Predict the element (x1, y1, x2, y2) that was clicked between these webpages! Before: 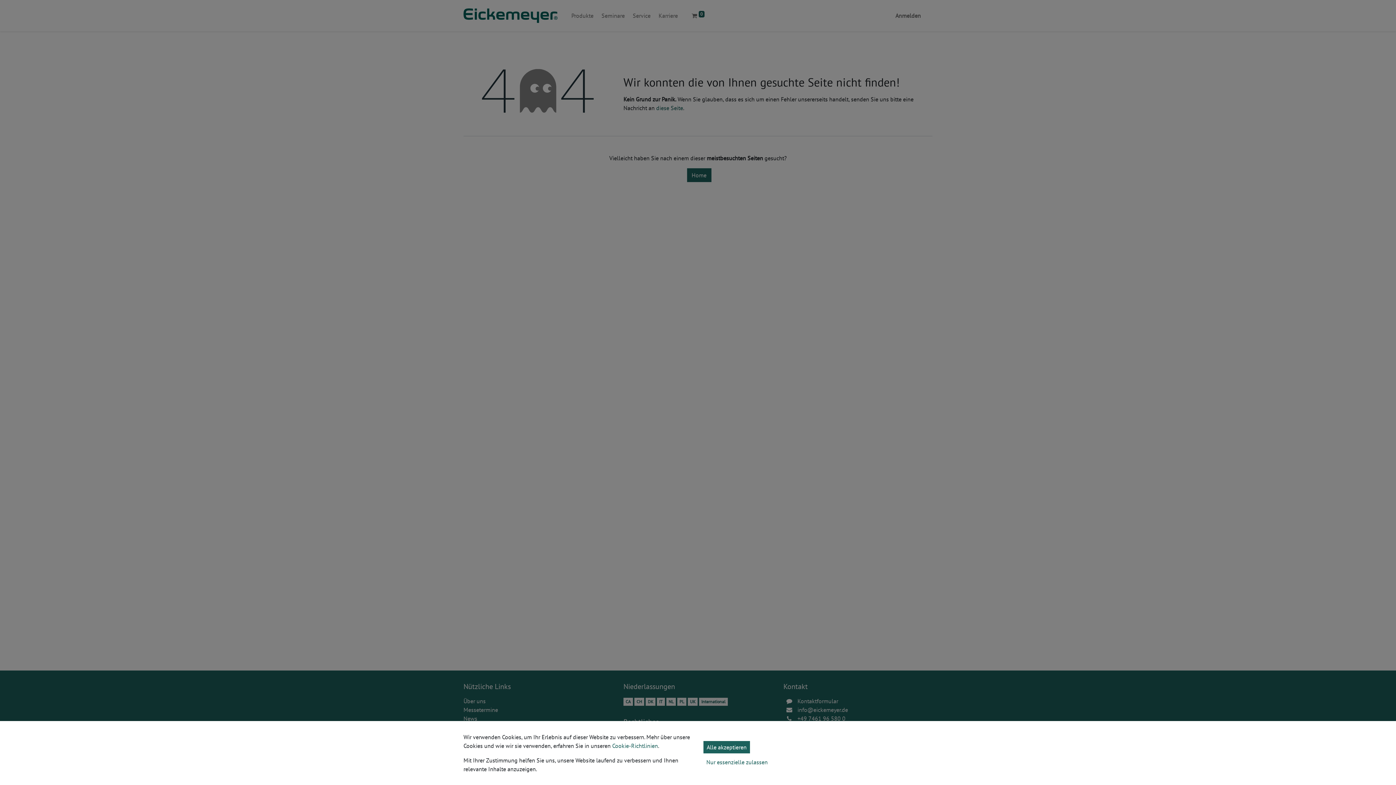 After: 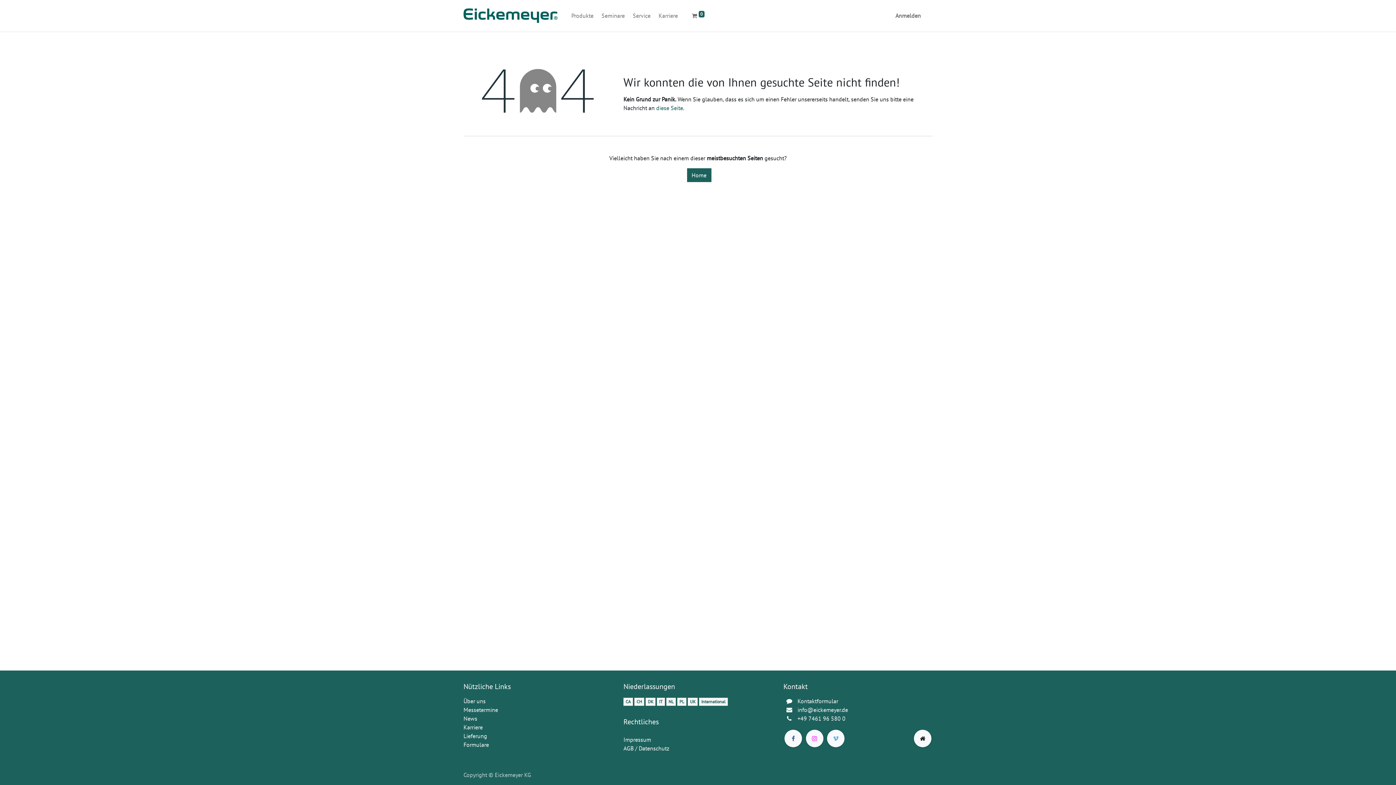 Action: label: Nur essenzielle zulassen bbox: (703, 756, 770, 768)